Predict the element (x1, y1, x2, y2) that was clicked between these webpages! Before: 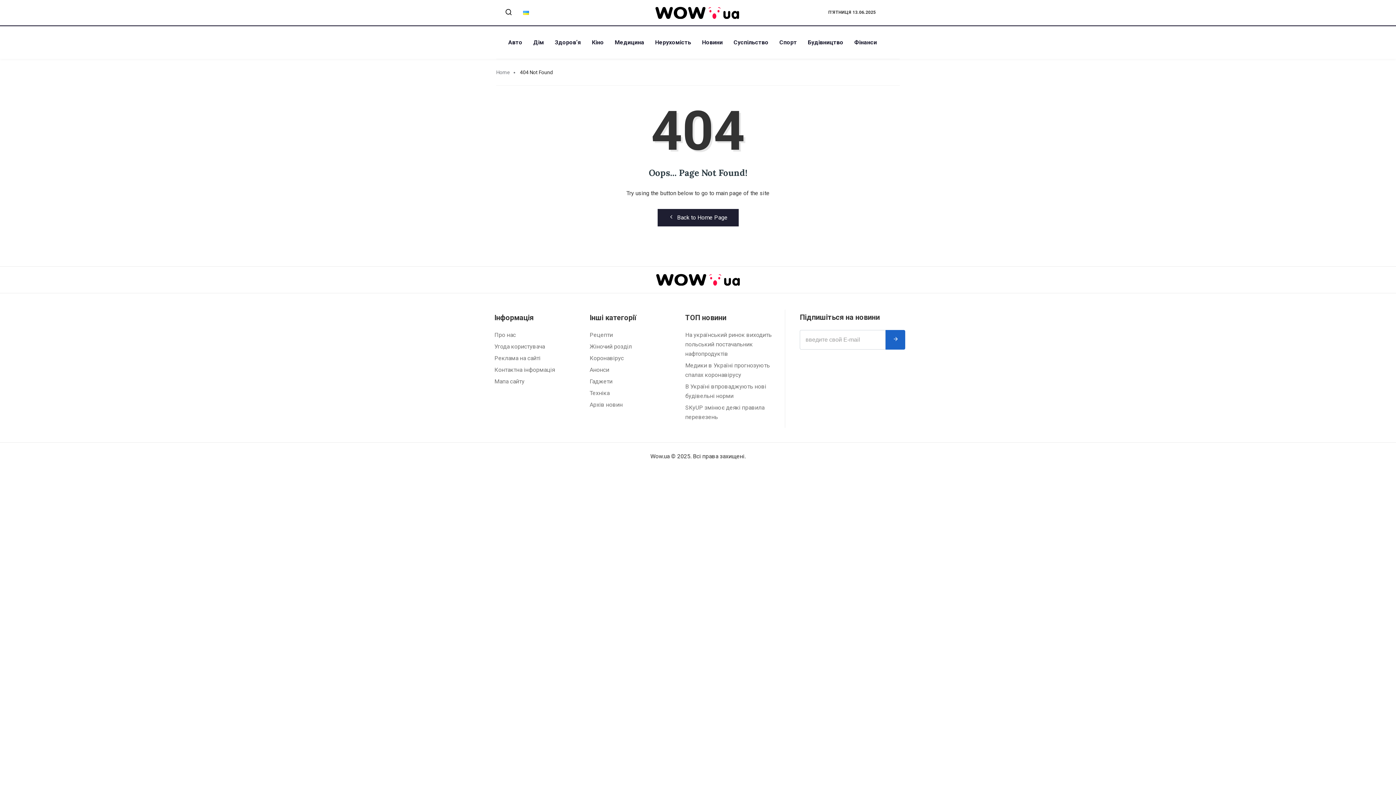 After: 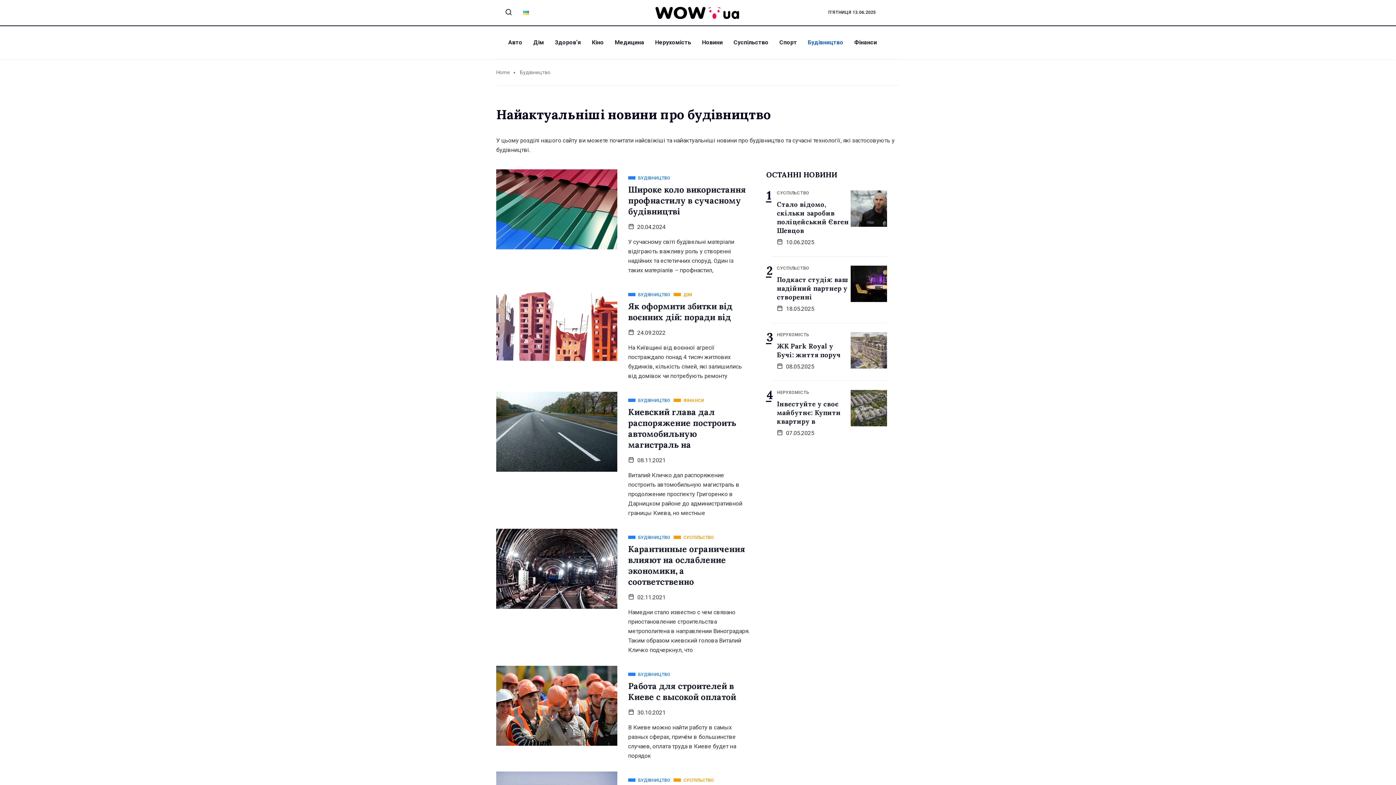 Action: label: Будівництво bbox: (808, 38, 854, 46)